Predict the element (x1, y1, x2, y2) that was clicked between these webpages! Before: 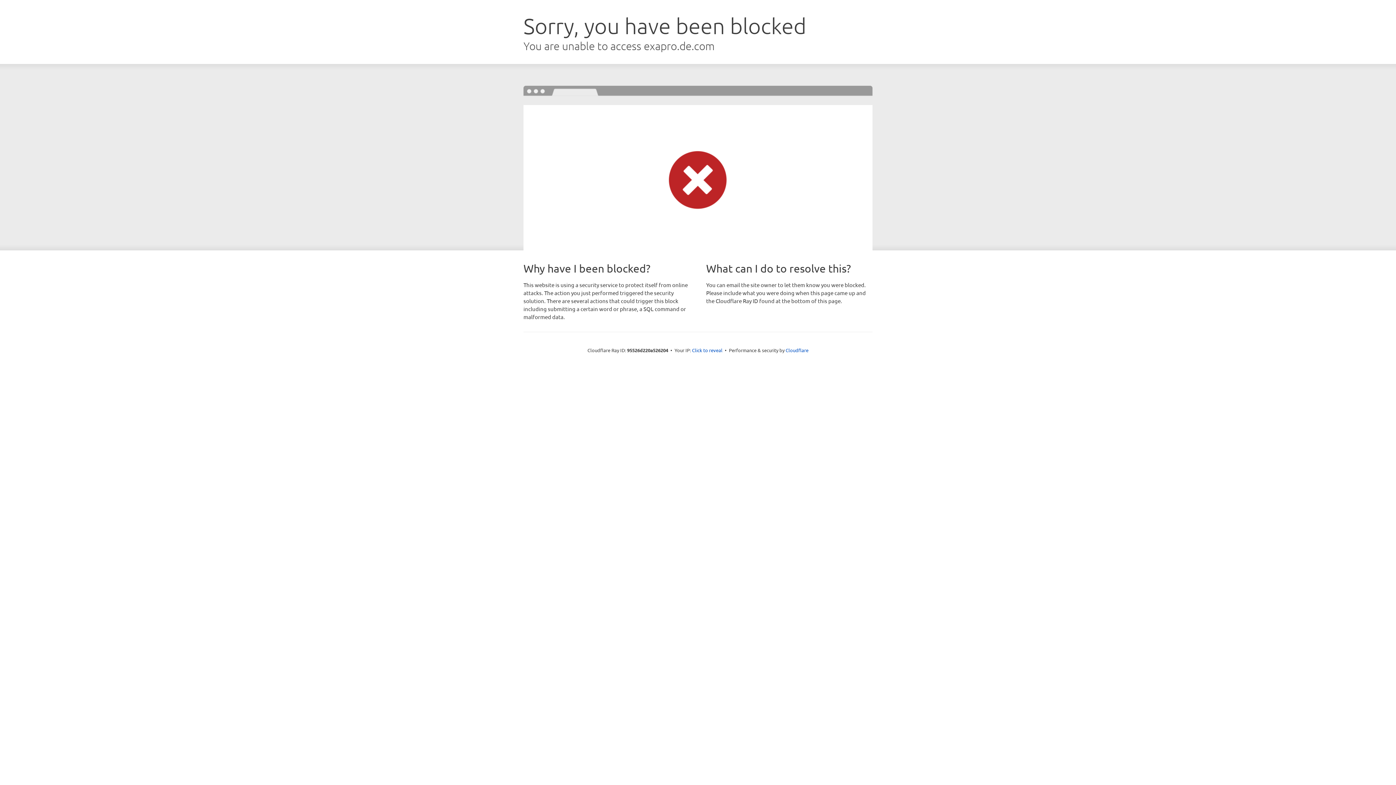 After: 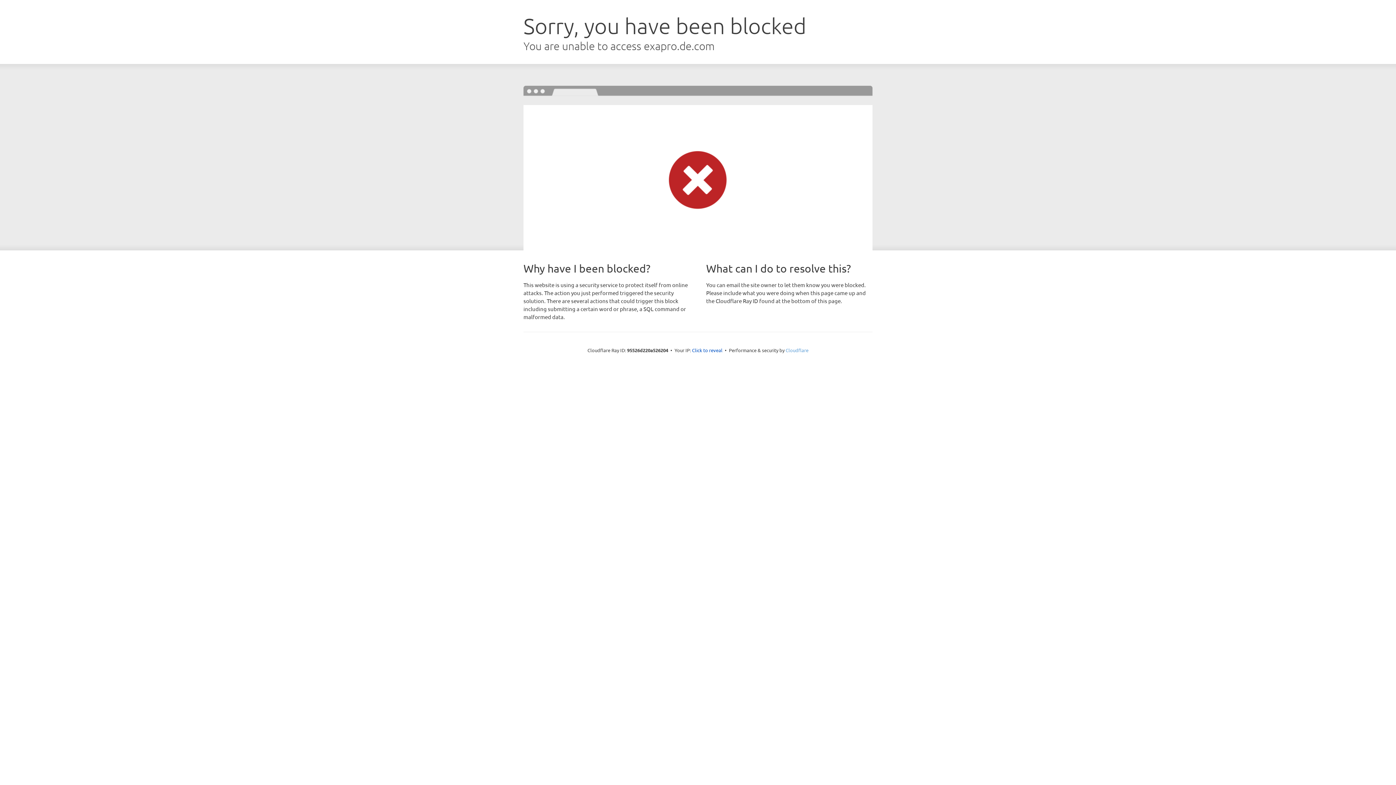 Action: bbox: (785, 347, 808, 353) label: Cloudflare